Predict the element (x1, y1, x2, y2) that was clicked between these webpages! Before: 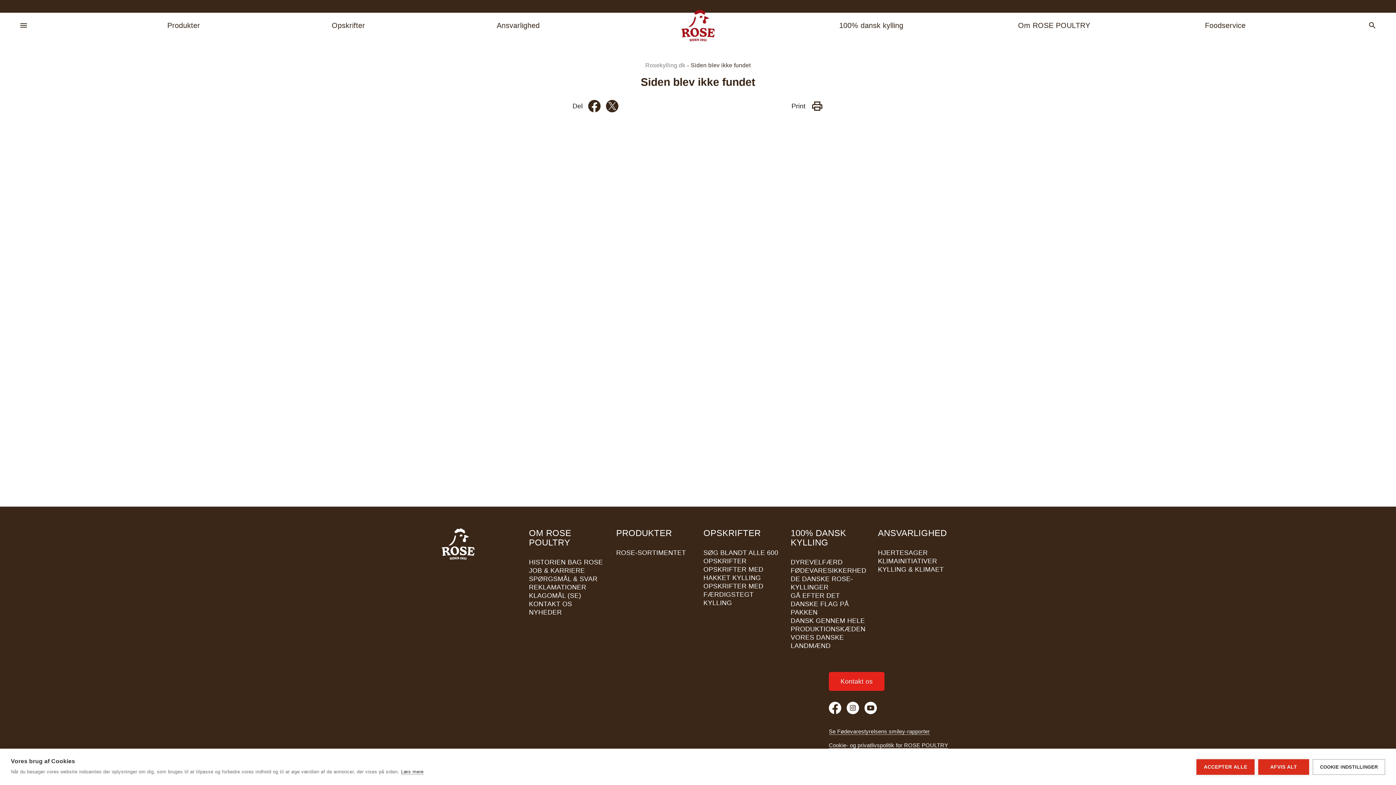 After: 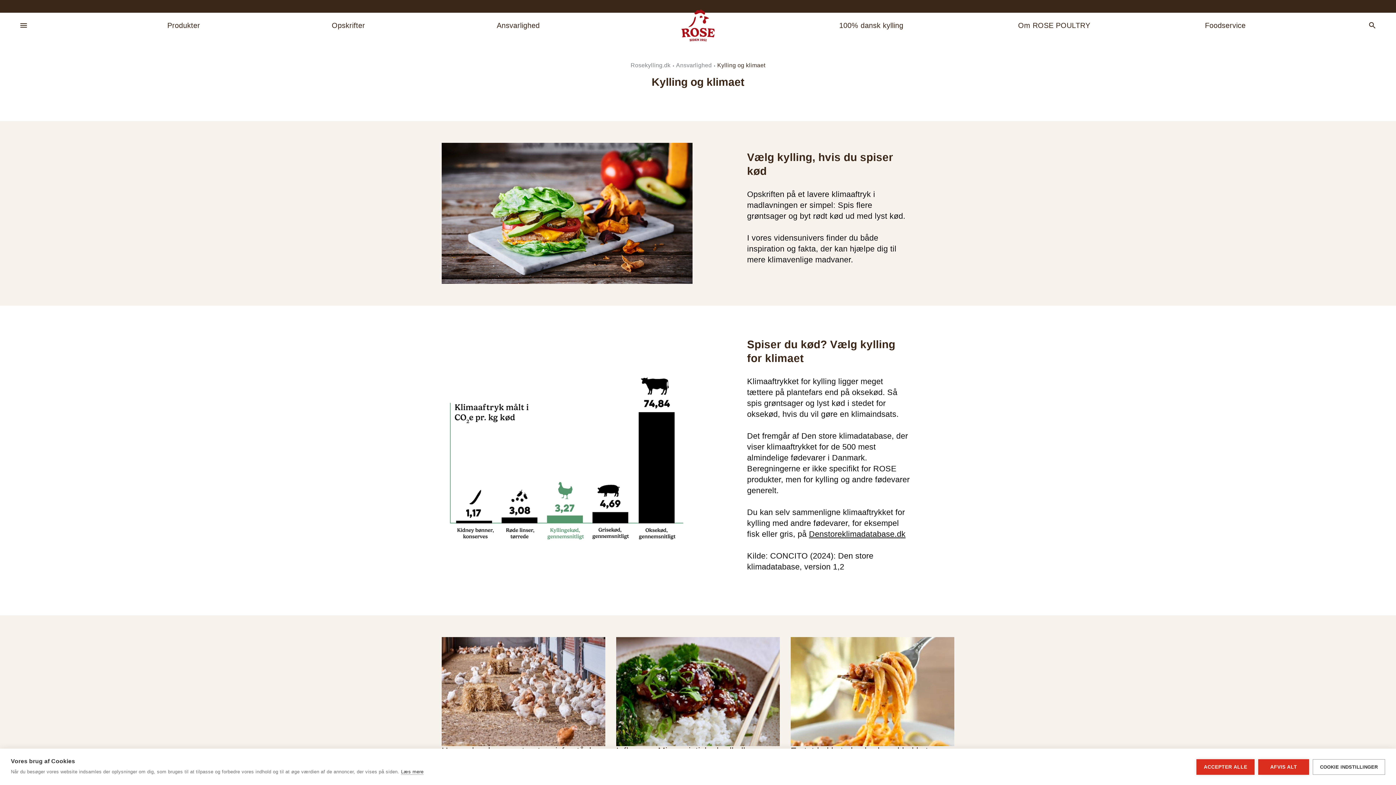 Action: label: KYLLING & KLIMAET bbox: (878, 566, 944, 573)